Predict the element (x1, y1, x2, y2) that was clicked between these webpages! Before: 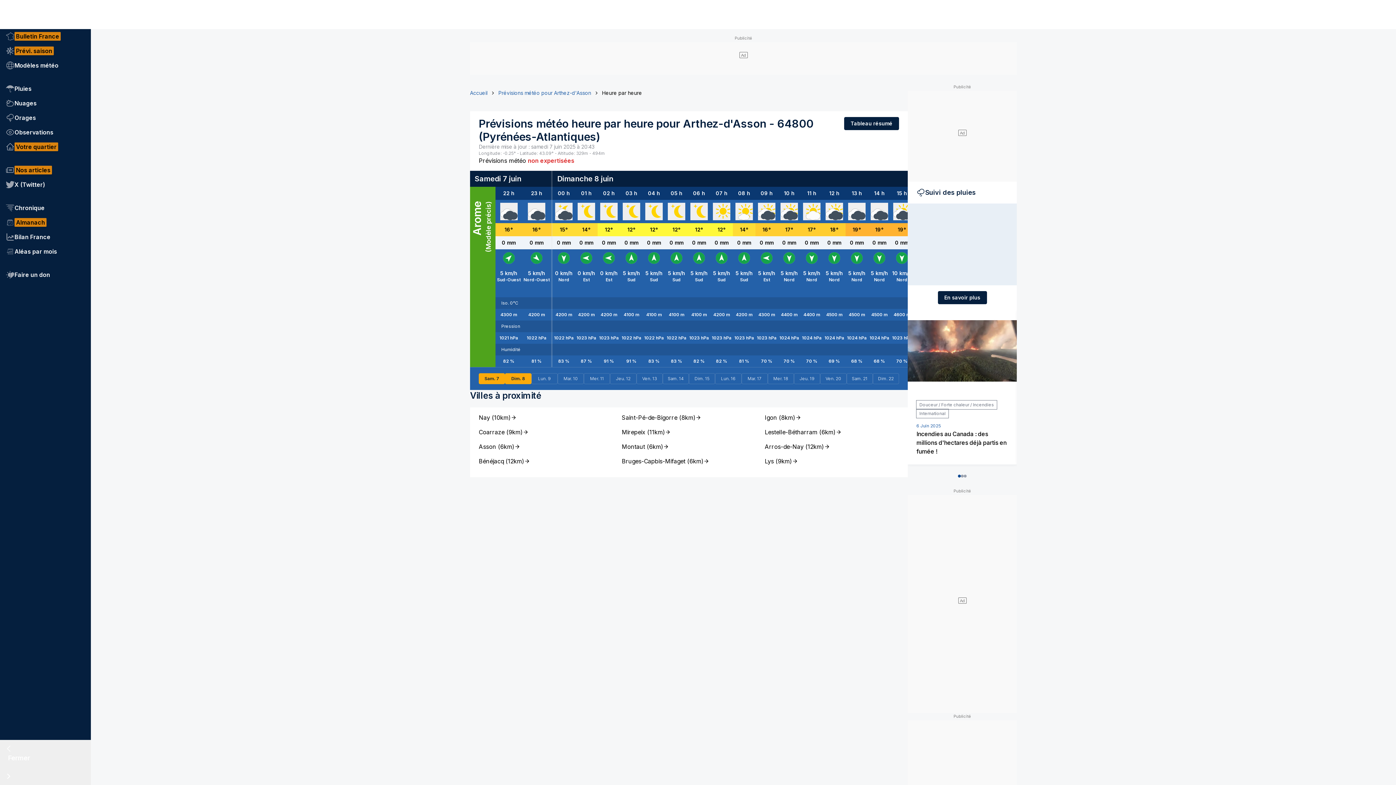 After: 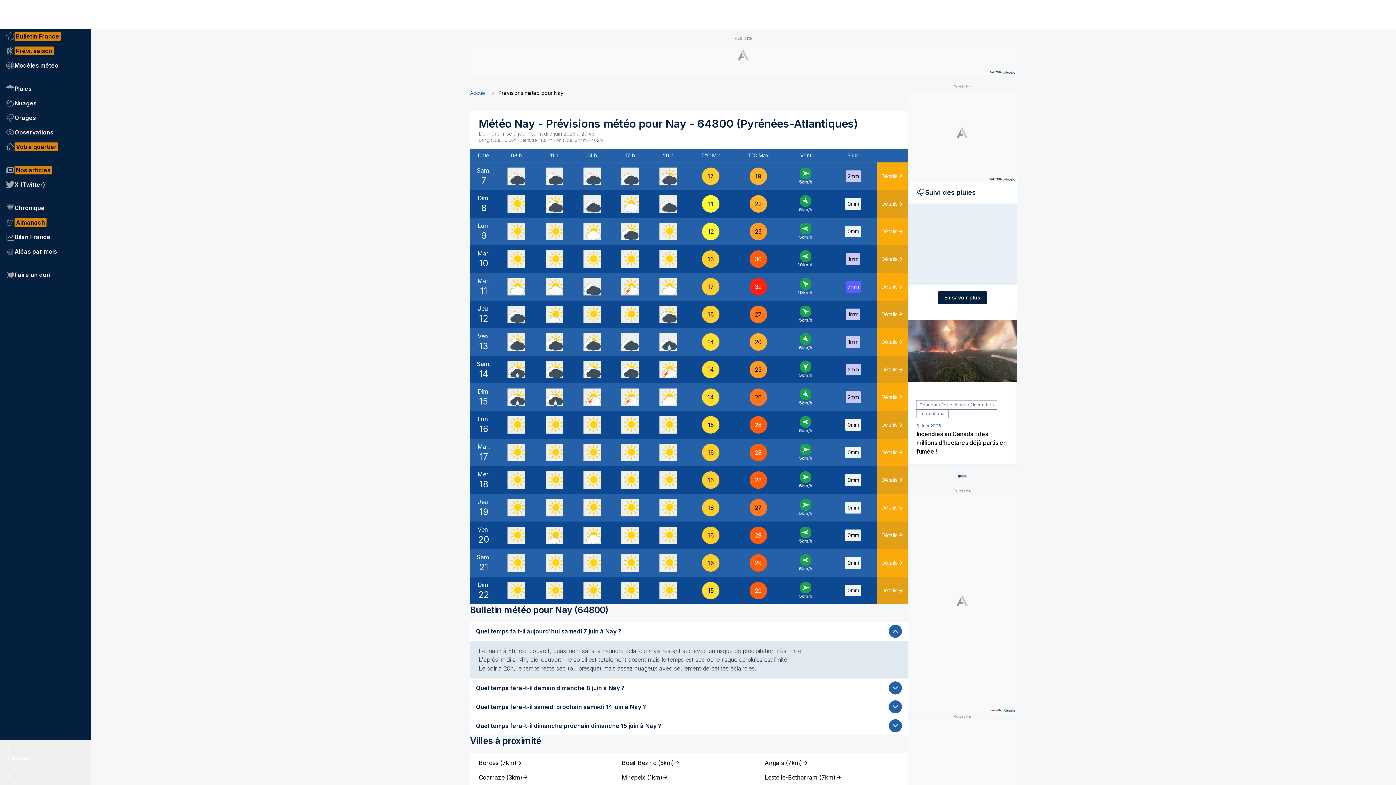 Action: bbox: (478, 413, 613, 422) label: Nay (10km)